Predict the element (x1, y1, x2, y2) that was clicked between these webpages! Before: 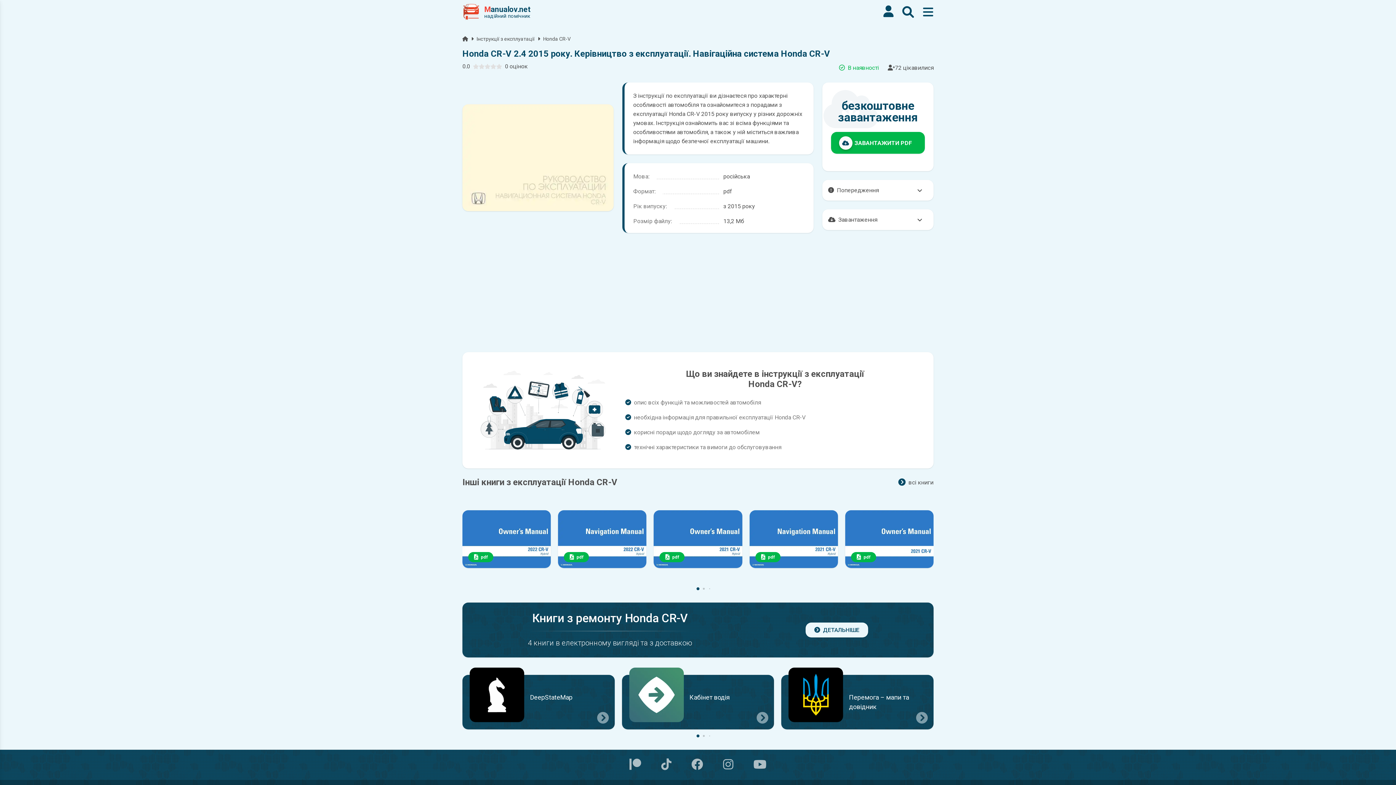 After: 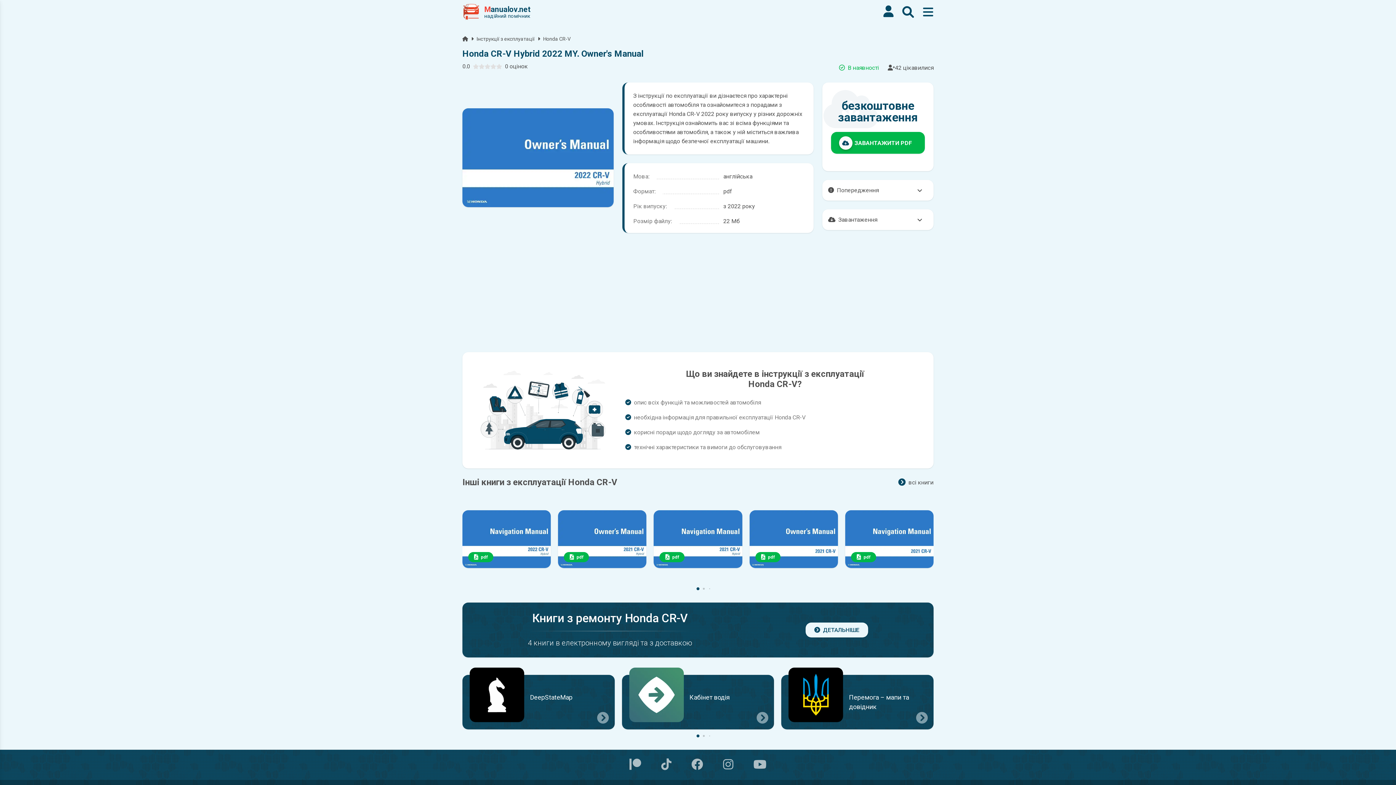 Action: bbox: (462, 510, 550, 568) label: pdf